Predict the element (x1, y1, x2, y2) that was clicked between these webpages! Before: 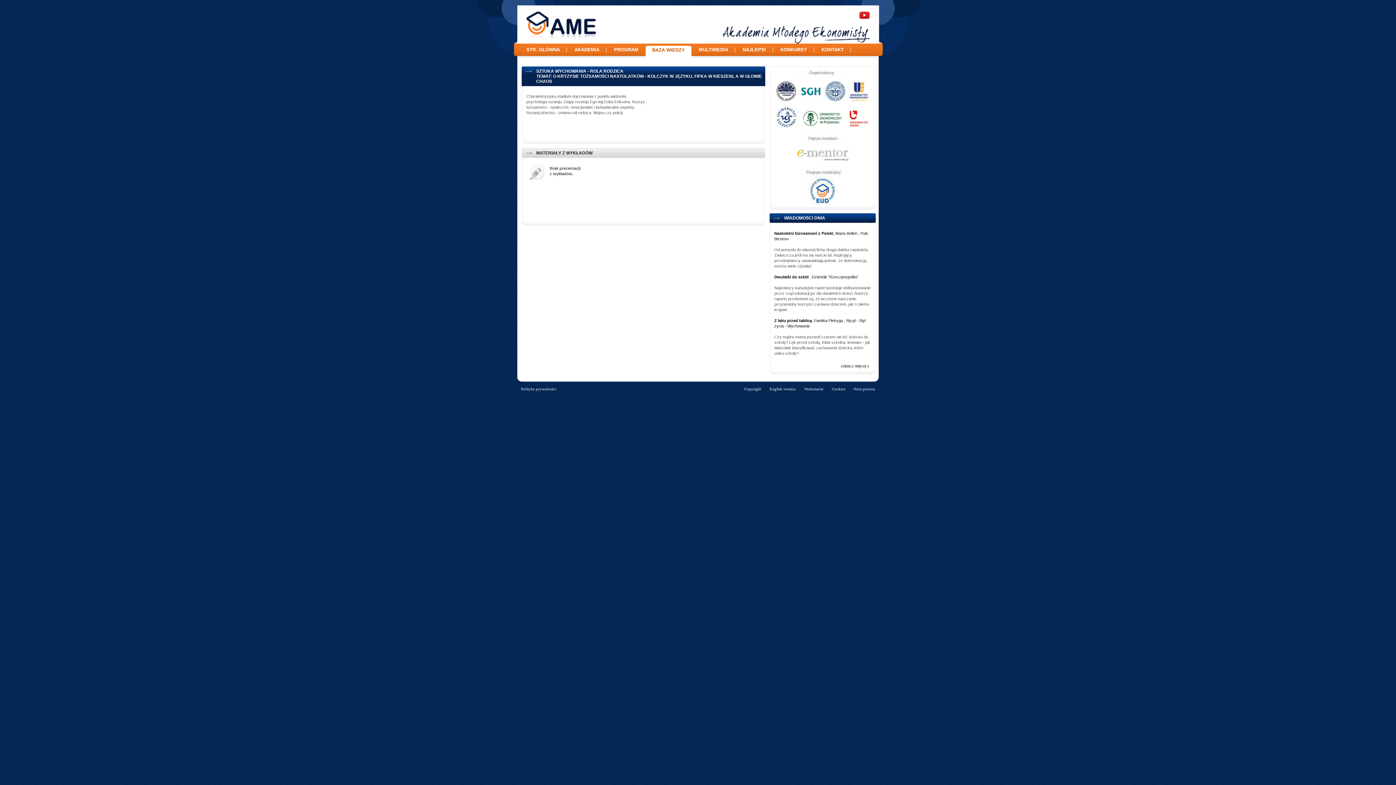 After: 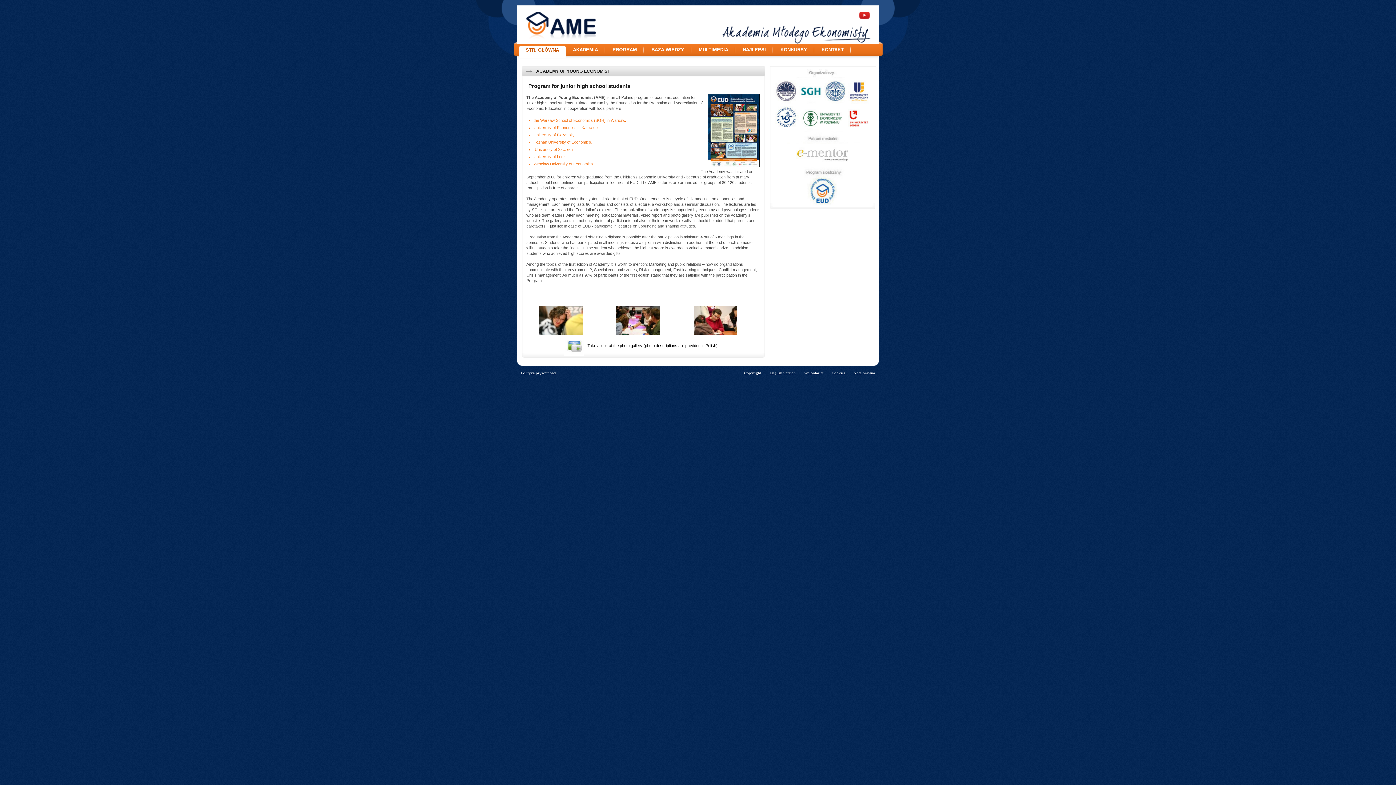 Action: label: English version bbox: (769, 386, 796, 391)